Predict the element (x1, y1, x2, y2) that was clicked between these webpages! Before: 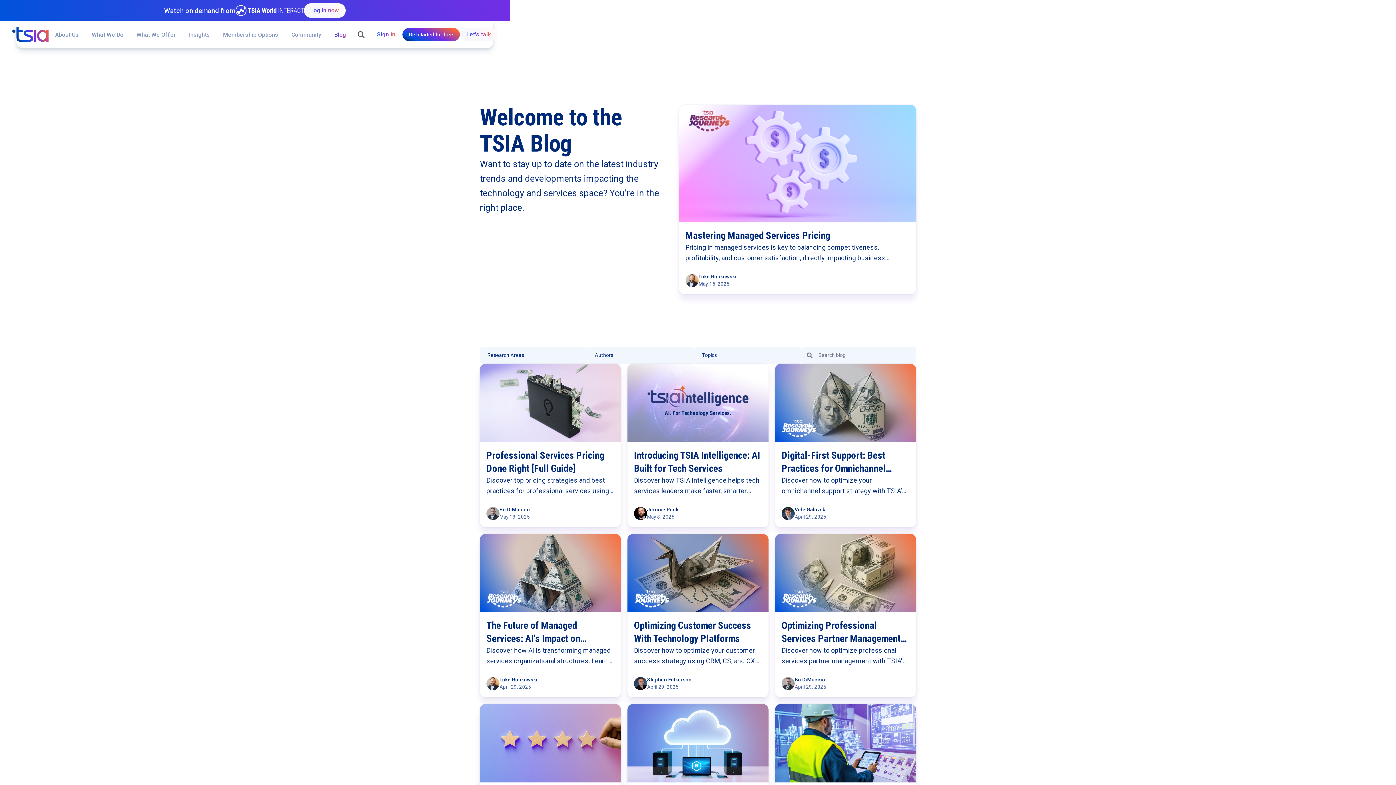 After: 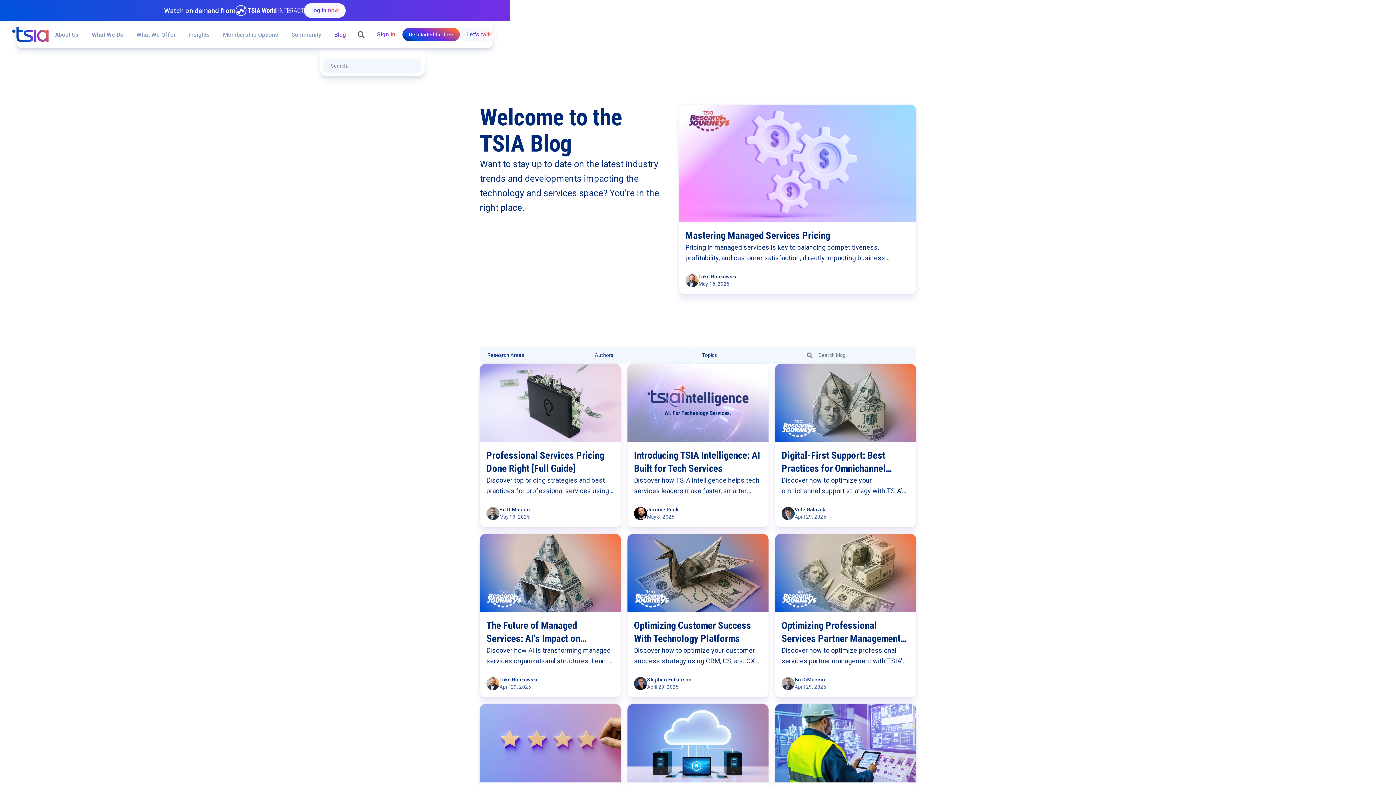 Action: bbox: (352, 25, 370, 43)